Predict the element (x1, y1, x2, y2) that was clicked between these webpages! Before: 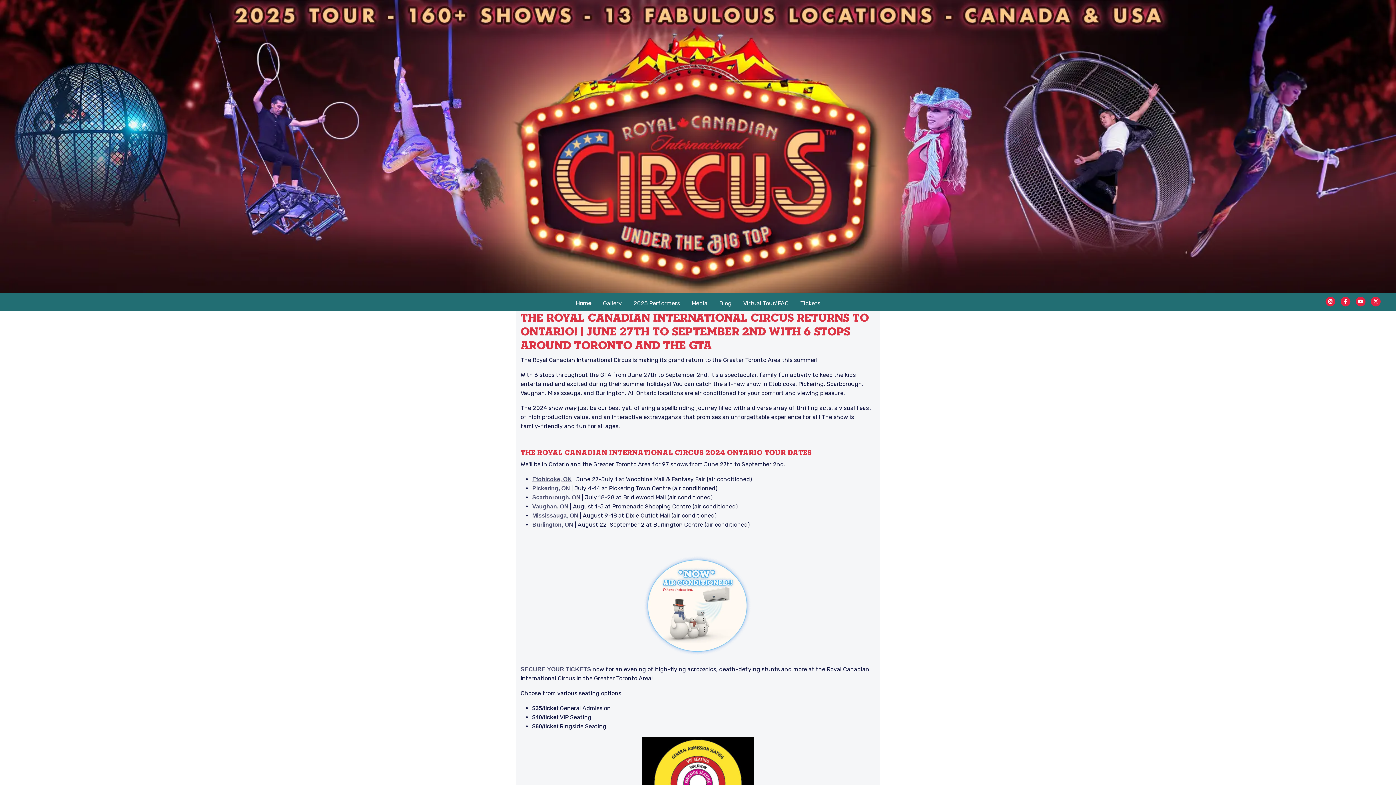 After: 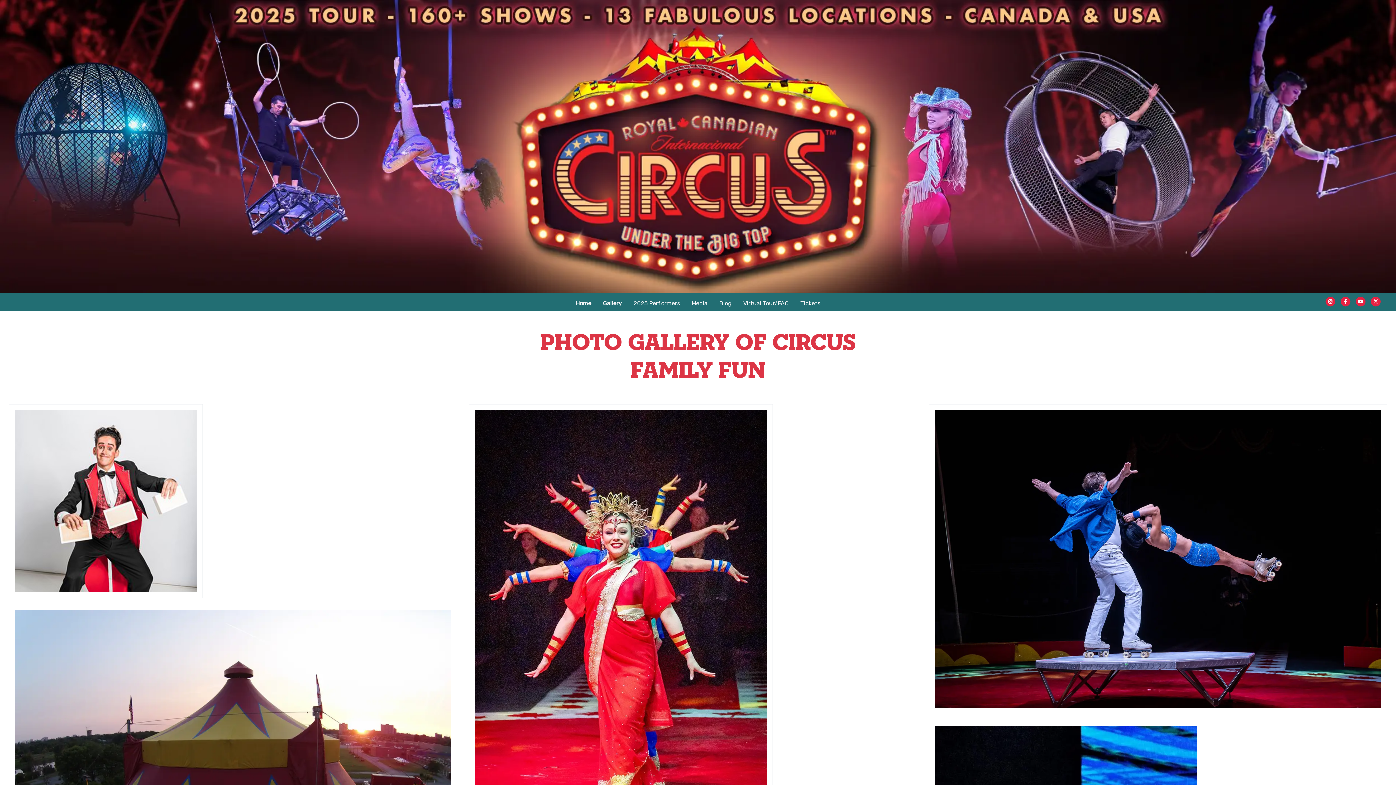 Action: bbox: (597, 296, 627, 311) label: Gallery